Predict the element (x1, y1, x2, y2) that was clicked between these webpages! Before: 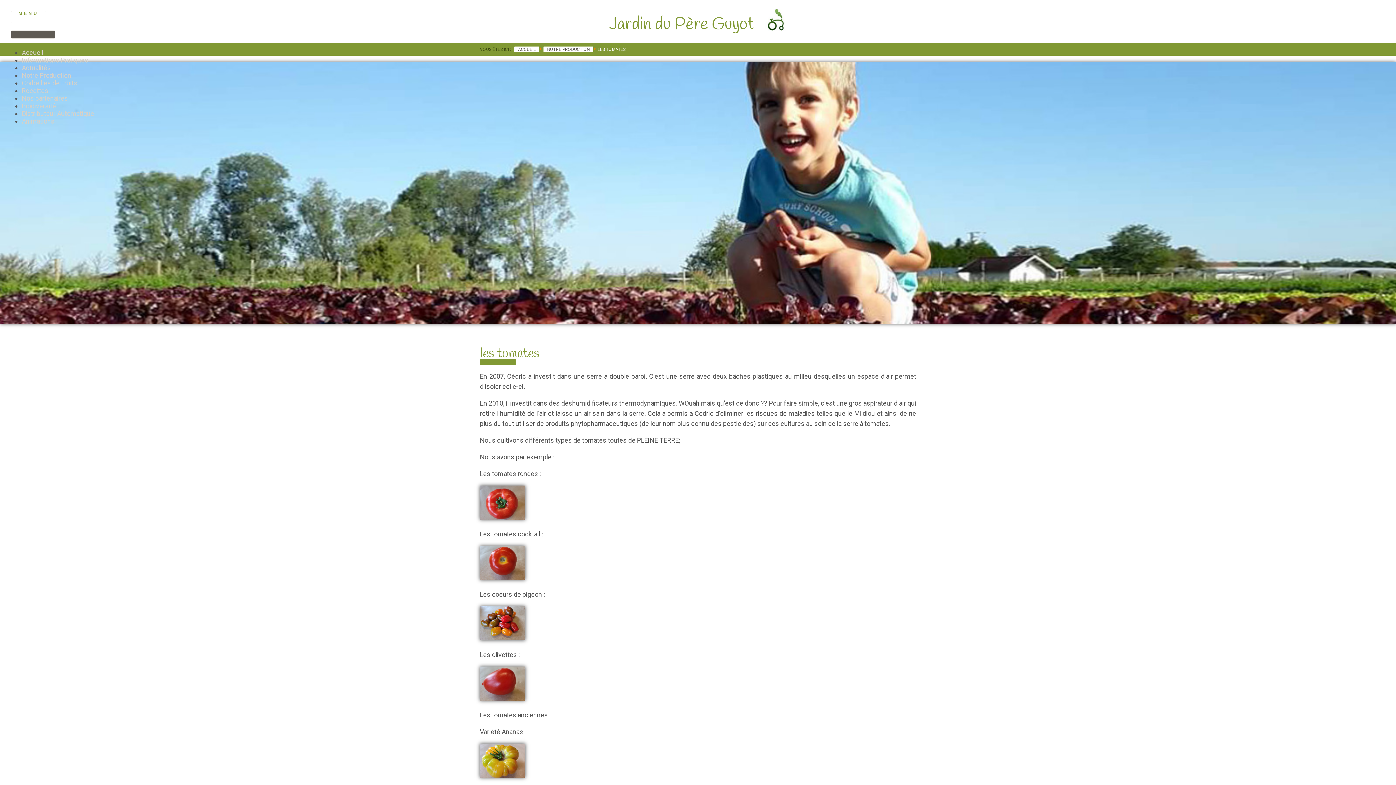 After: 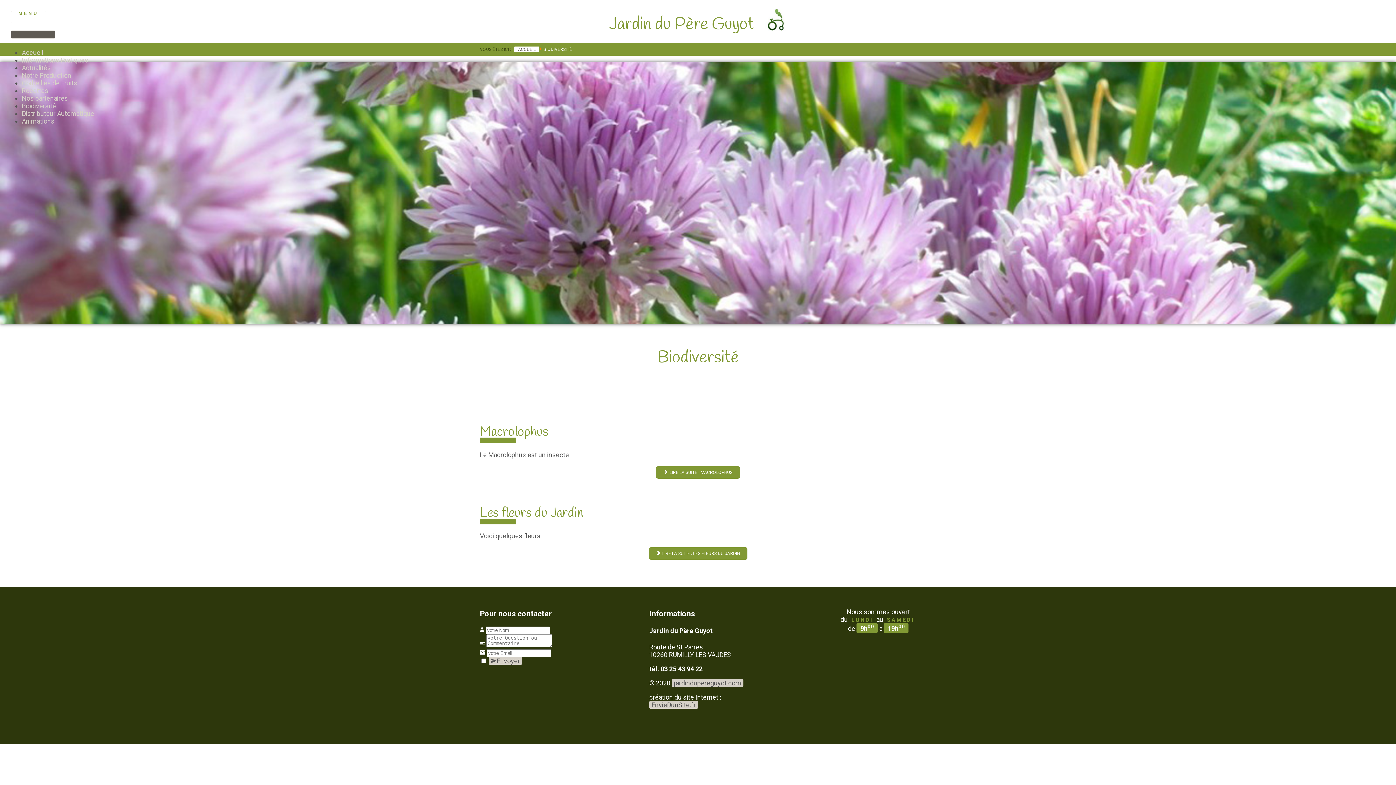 Action: label: Biodiversité bbox: (21, 102, 56, 109)